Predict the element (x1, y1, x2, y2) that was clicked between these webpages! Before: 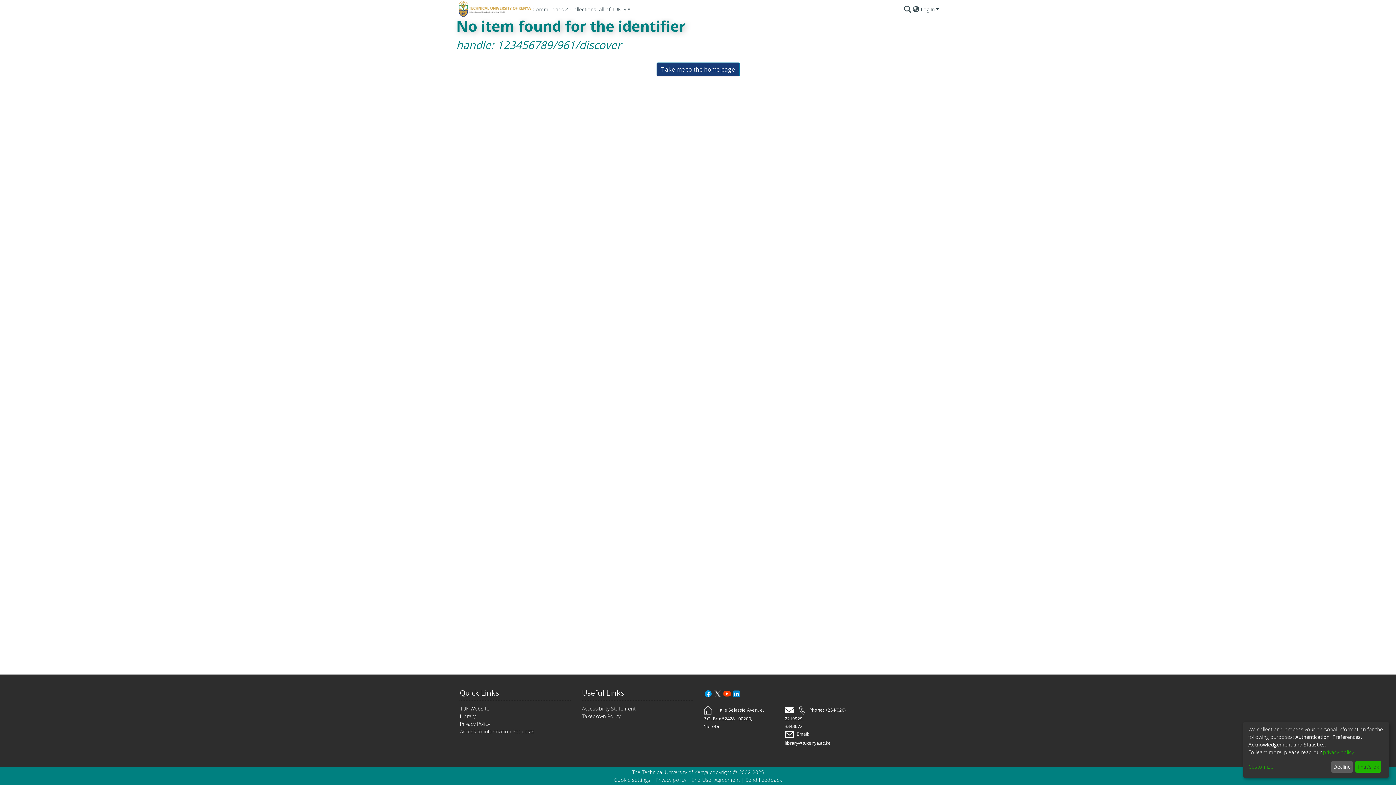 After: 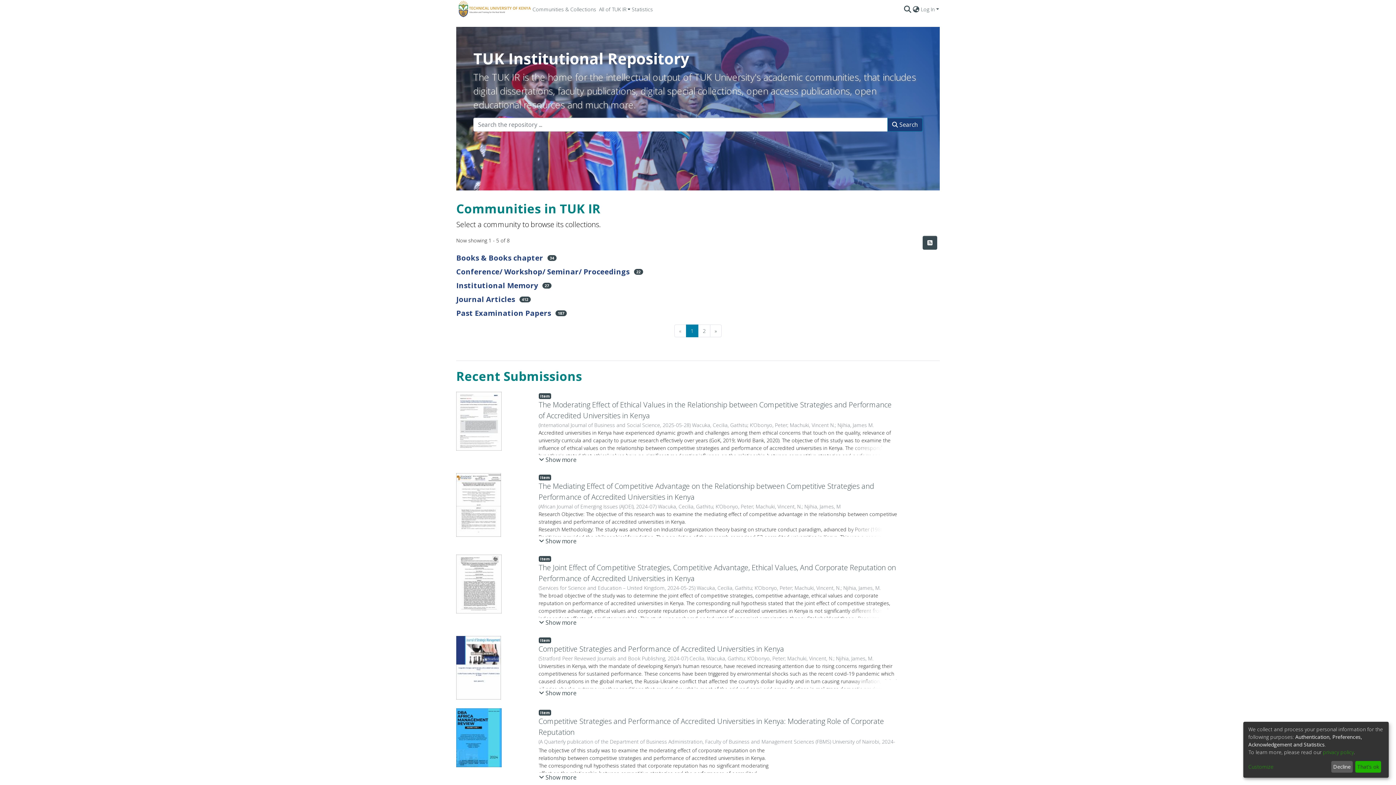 Action: bbox: (713, 688, 722, 698)